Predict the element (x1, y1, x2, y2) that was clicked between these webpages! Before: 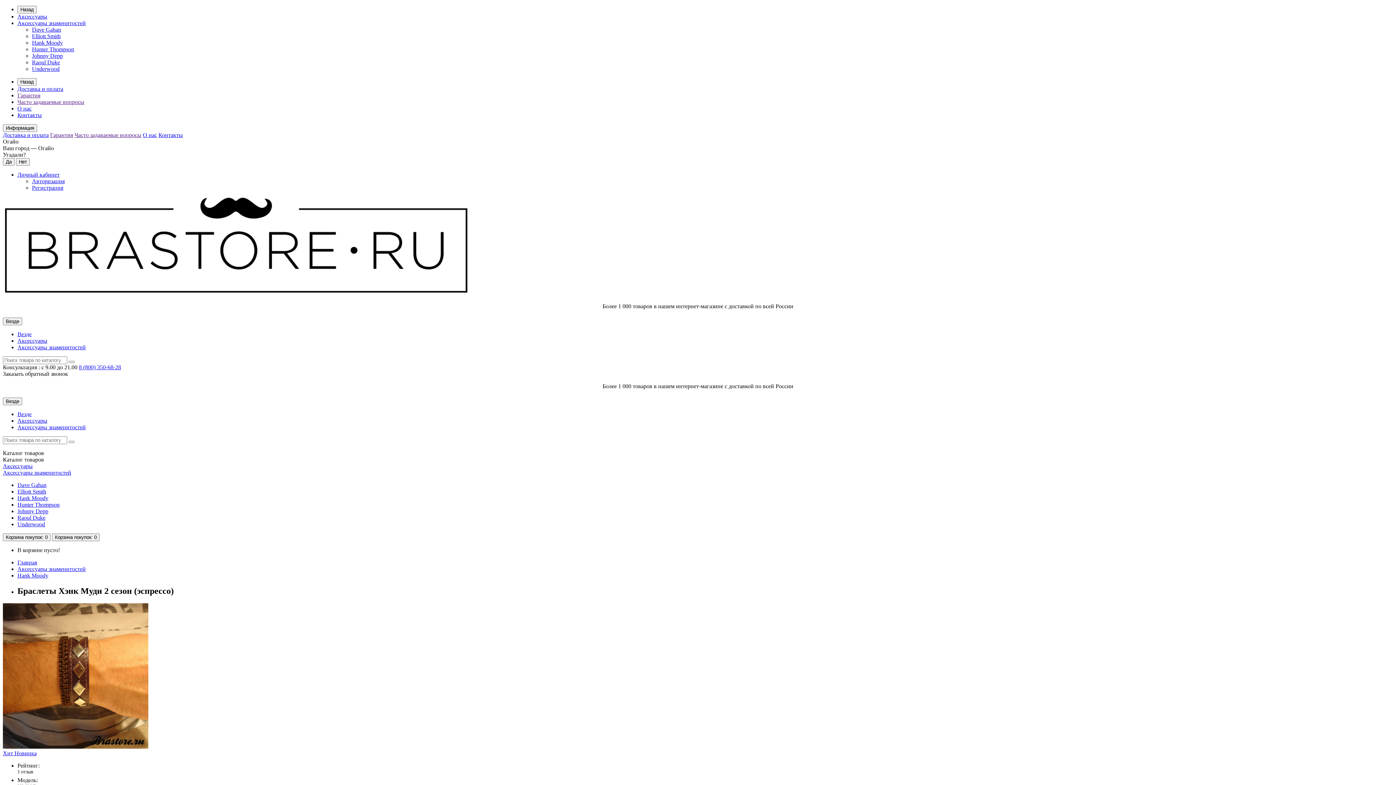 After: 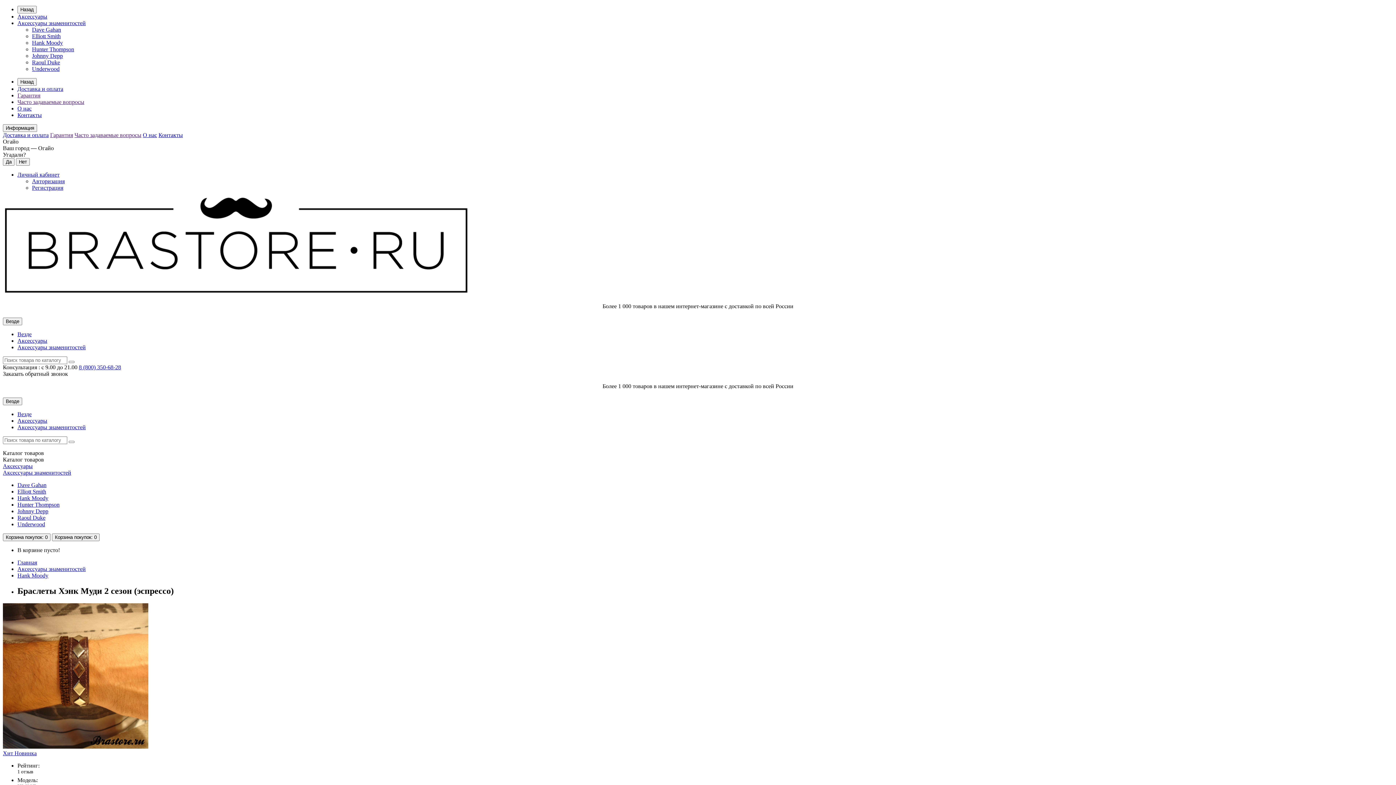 Action: label: Аксессуары bbox: (17, 337, 47, 344)